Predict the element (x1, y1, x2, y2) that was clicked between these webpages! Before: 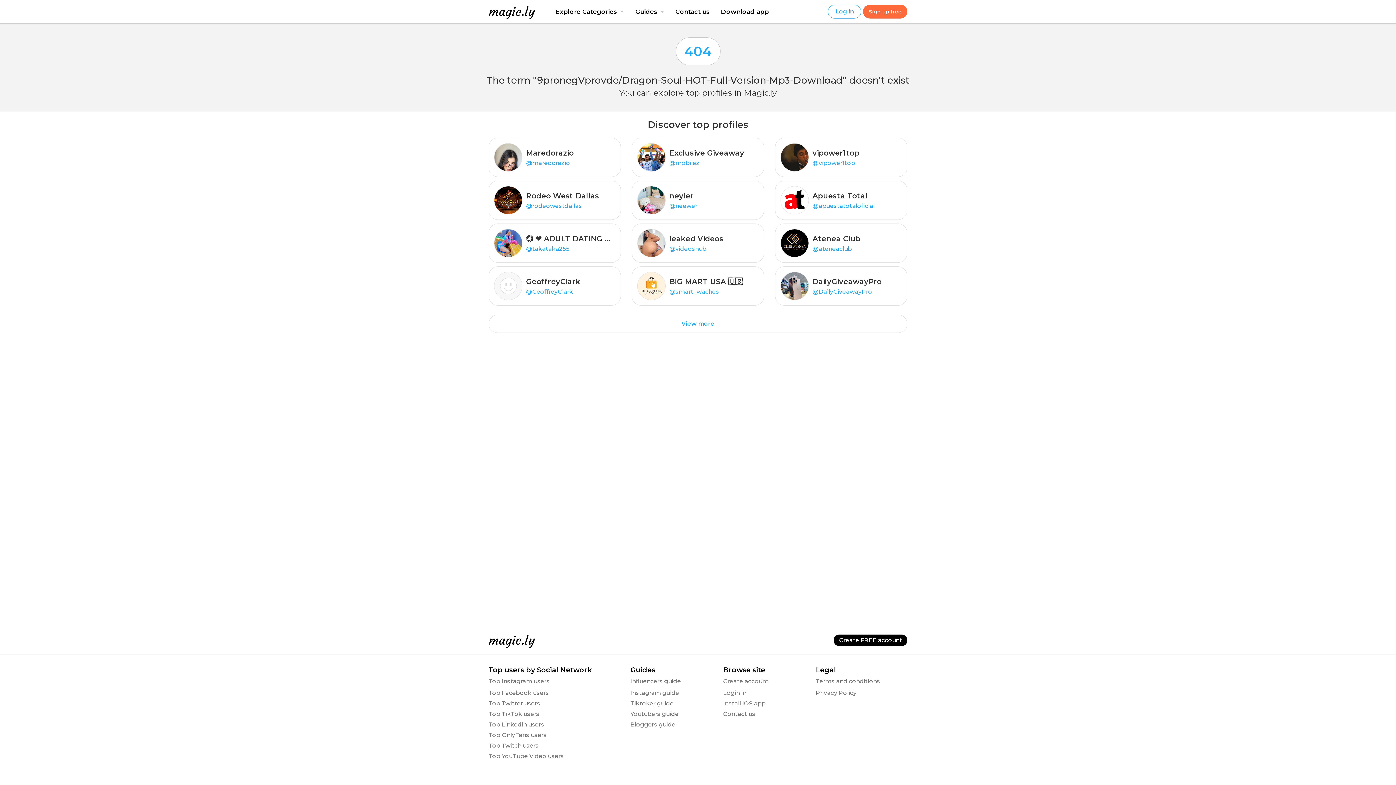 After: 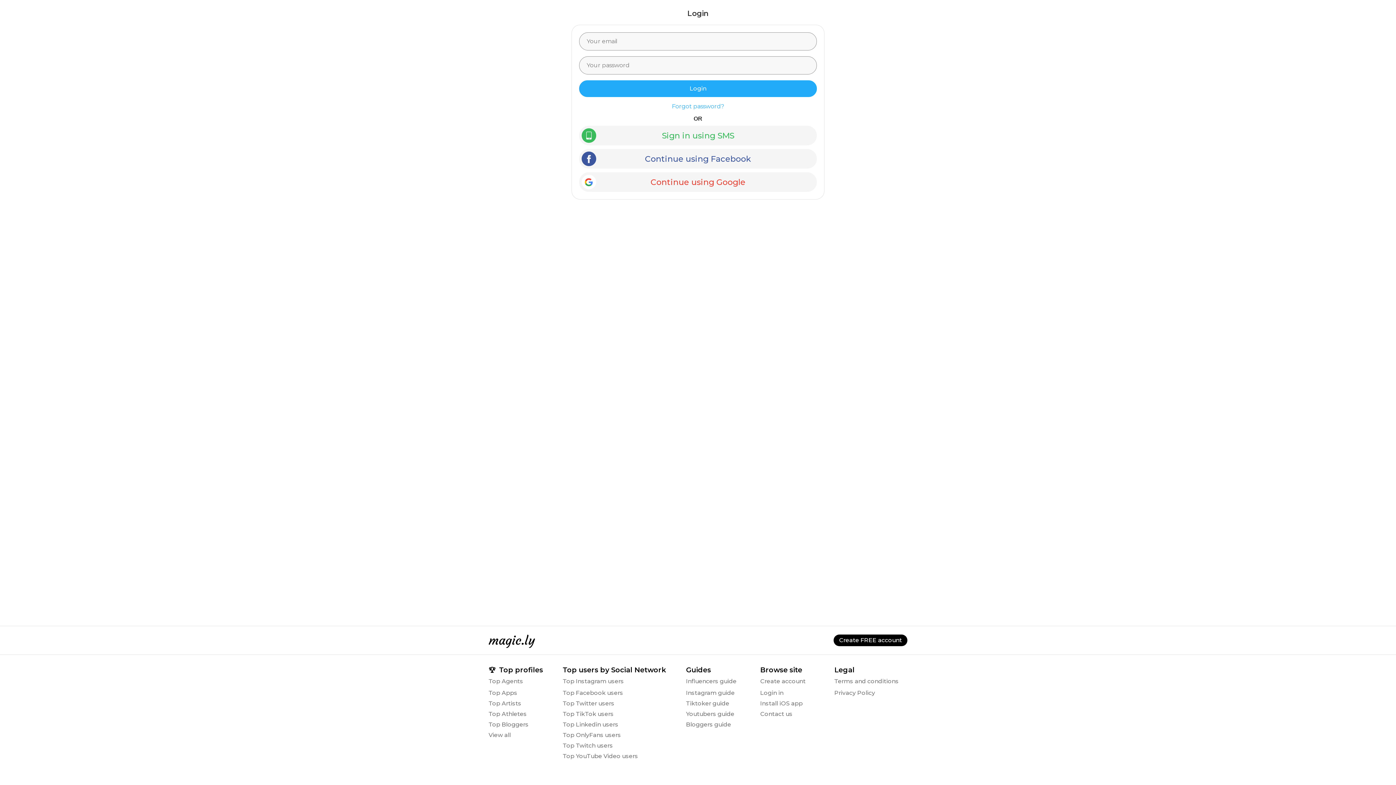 Action: bbox: (723, 689, 746, 696) label: Login in